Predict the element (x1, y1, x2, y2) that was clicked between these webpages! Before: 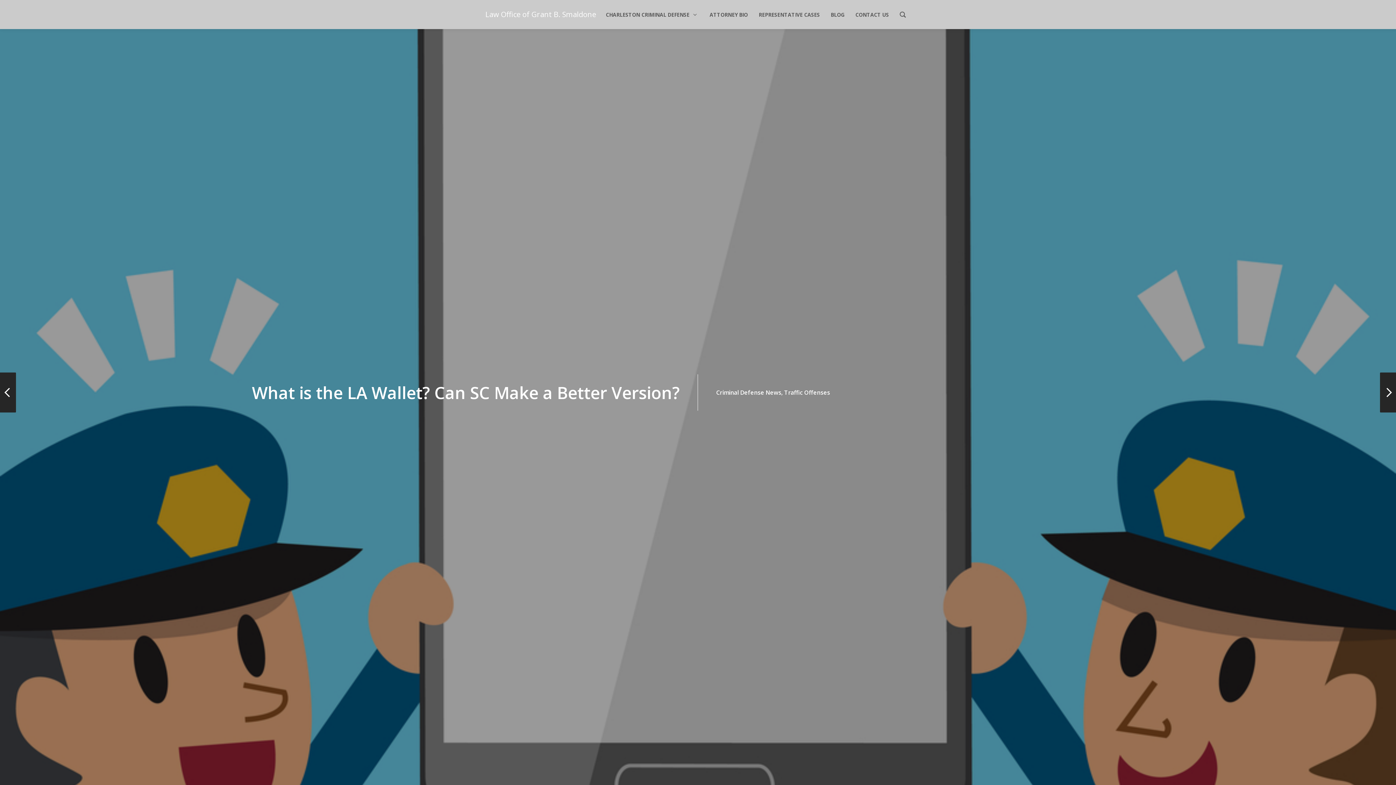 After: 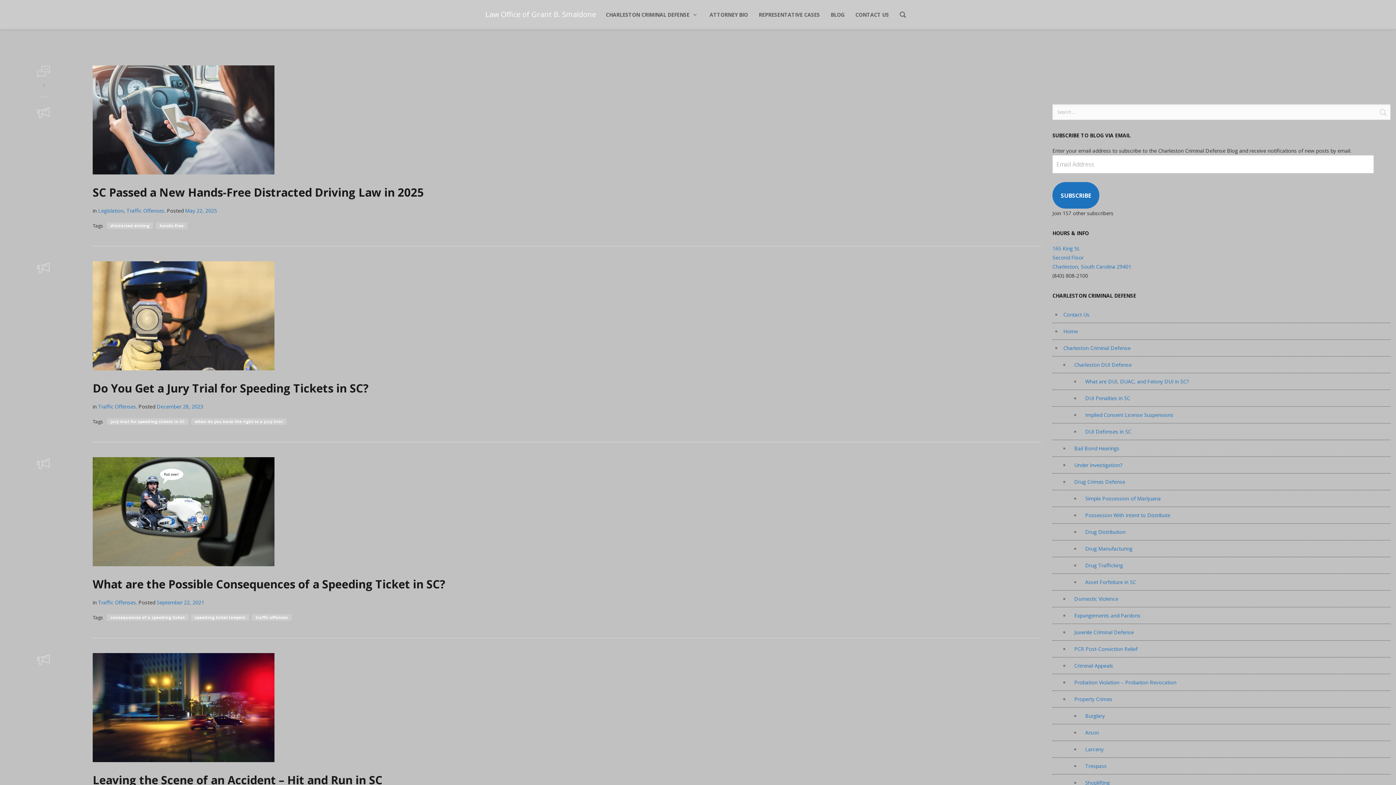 Action: bbox: (784, 388, 830, 396) label: Traffic Offenses